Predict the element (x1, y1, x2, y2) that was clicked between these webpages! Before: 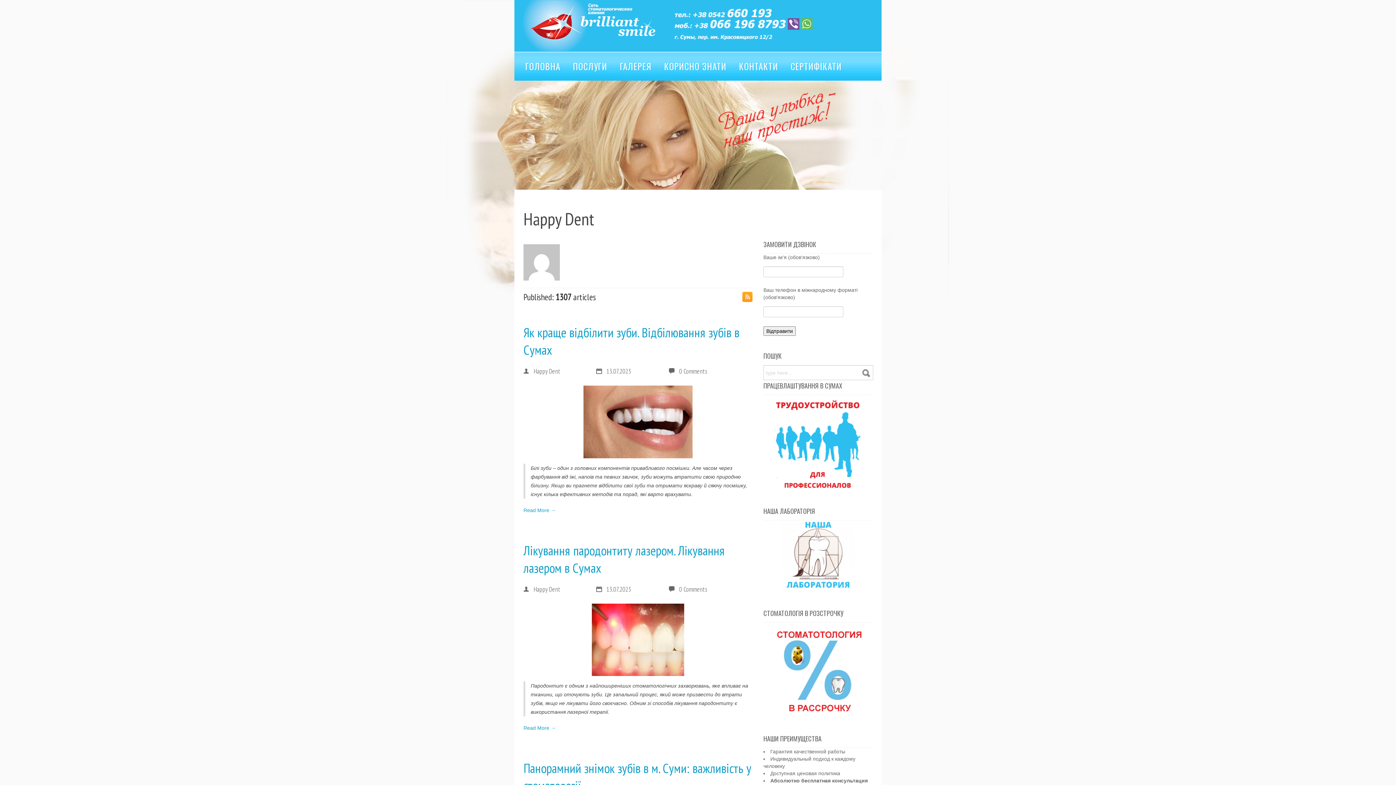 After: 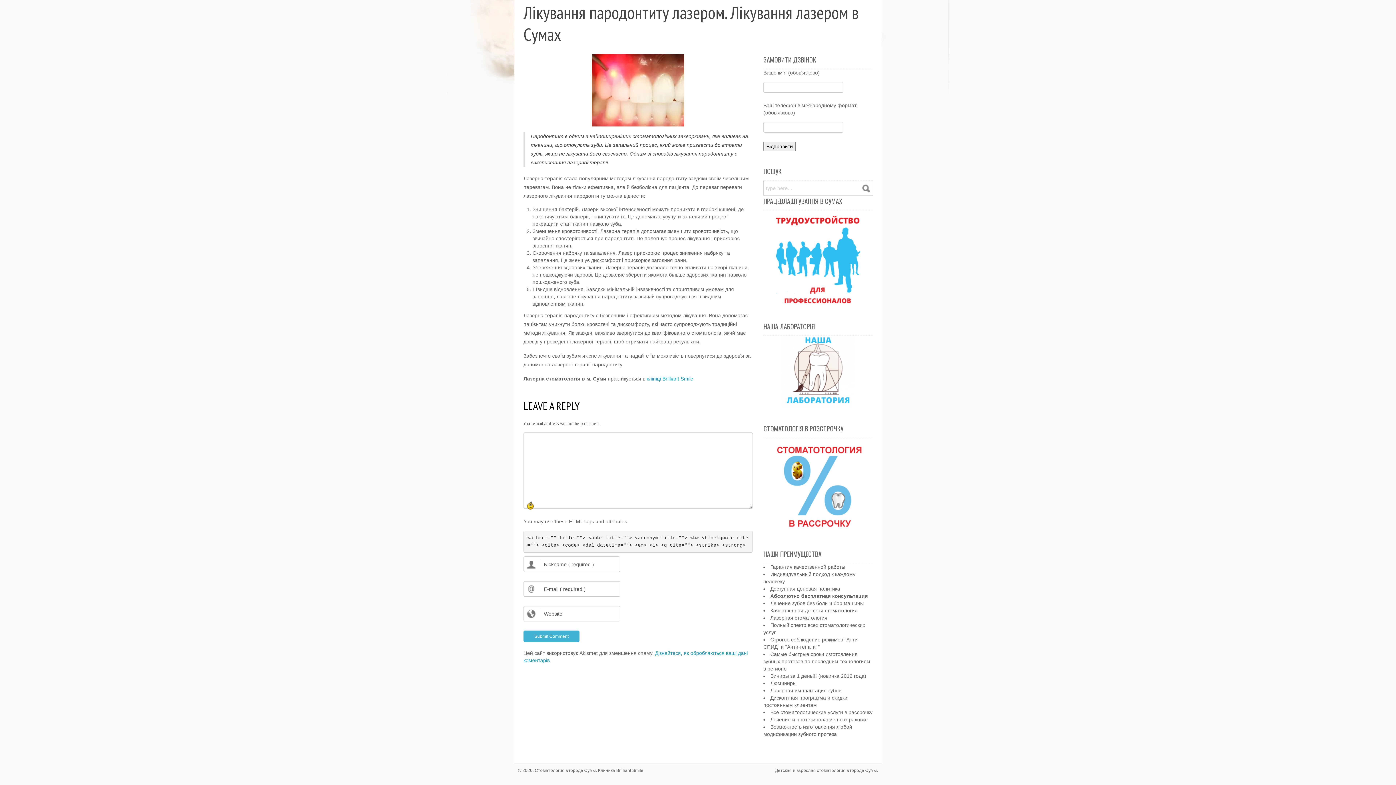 Action: bbox: (523, 725, 556, 731) label: Read More →